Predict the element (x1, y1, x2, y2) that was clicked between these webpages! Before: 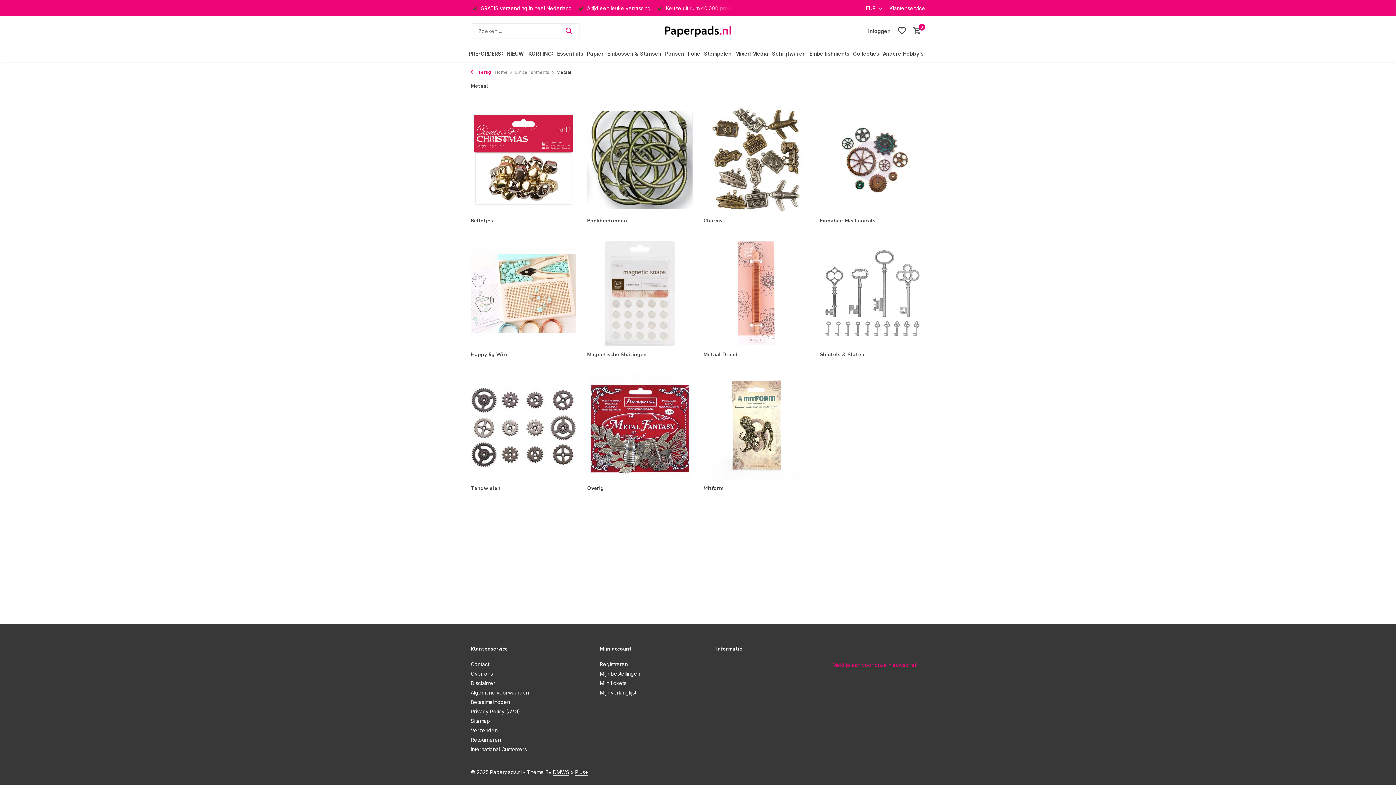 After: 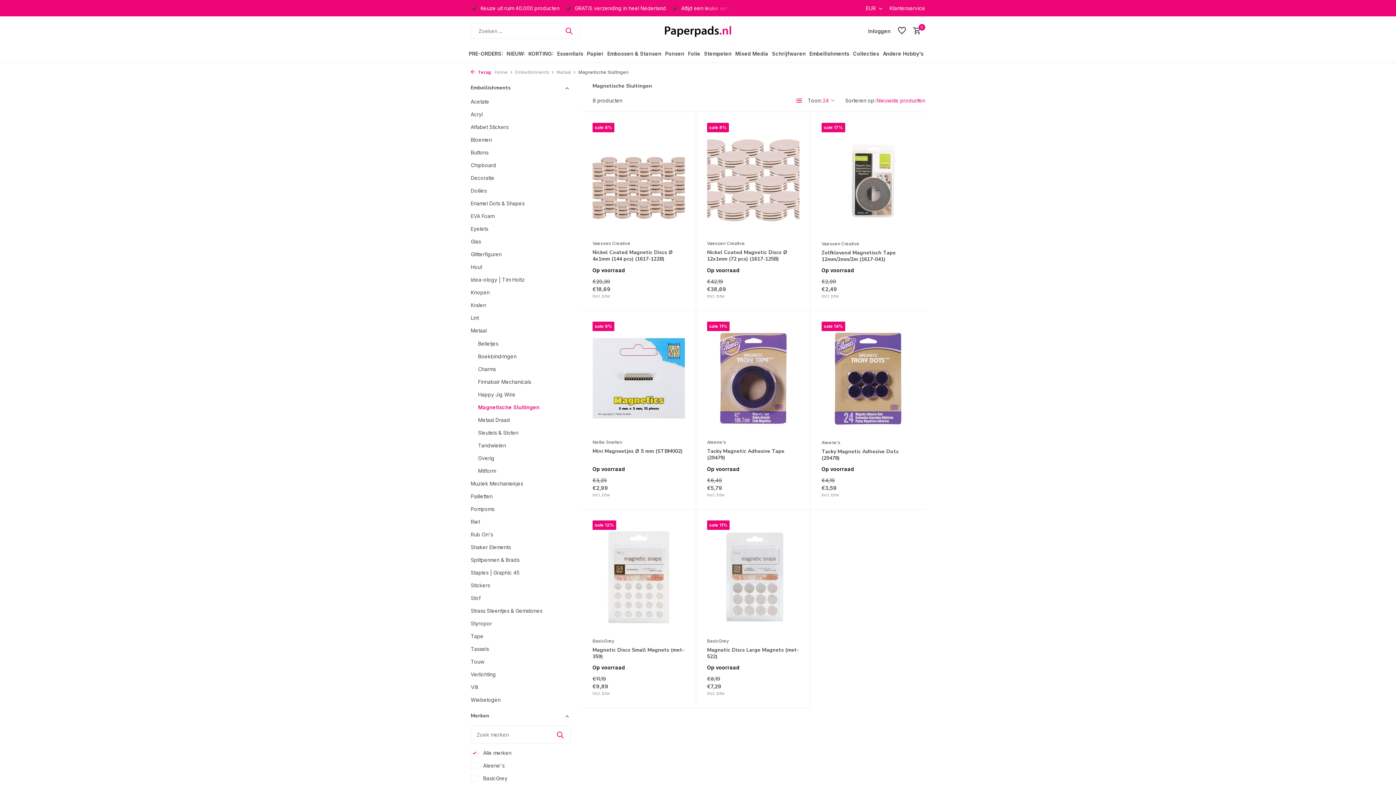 Action: label: Magnetische Sluitingen bbox: (587, 240, 692, 358)